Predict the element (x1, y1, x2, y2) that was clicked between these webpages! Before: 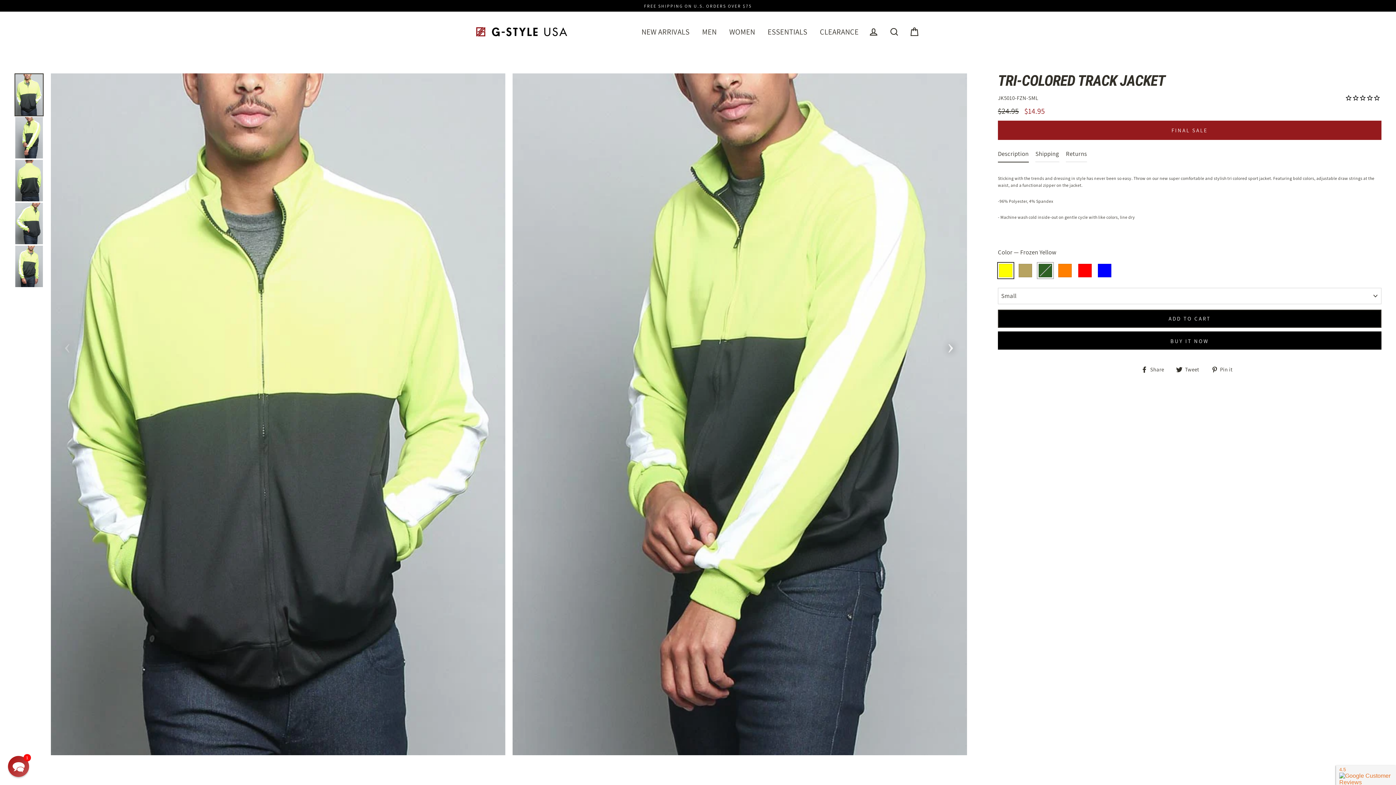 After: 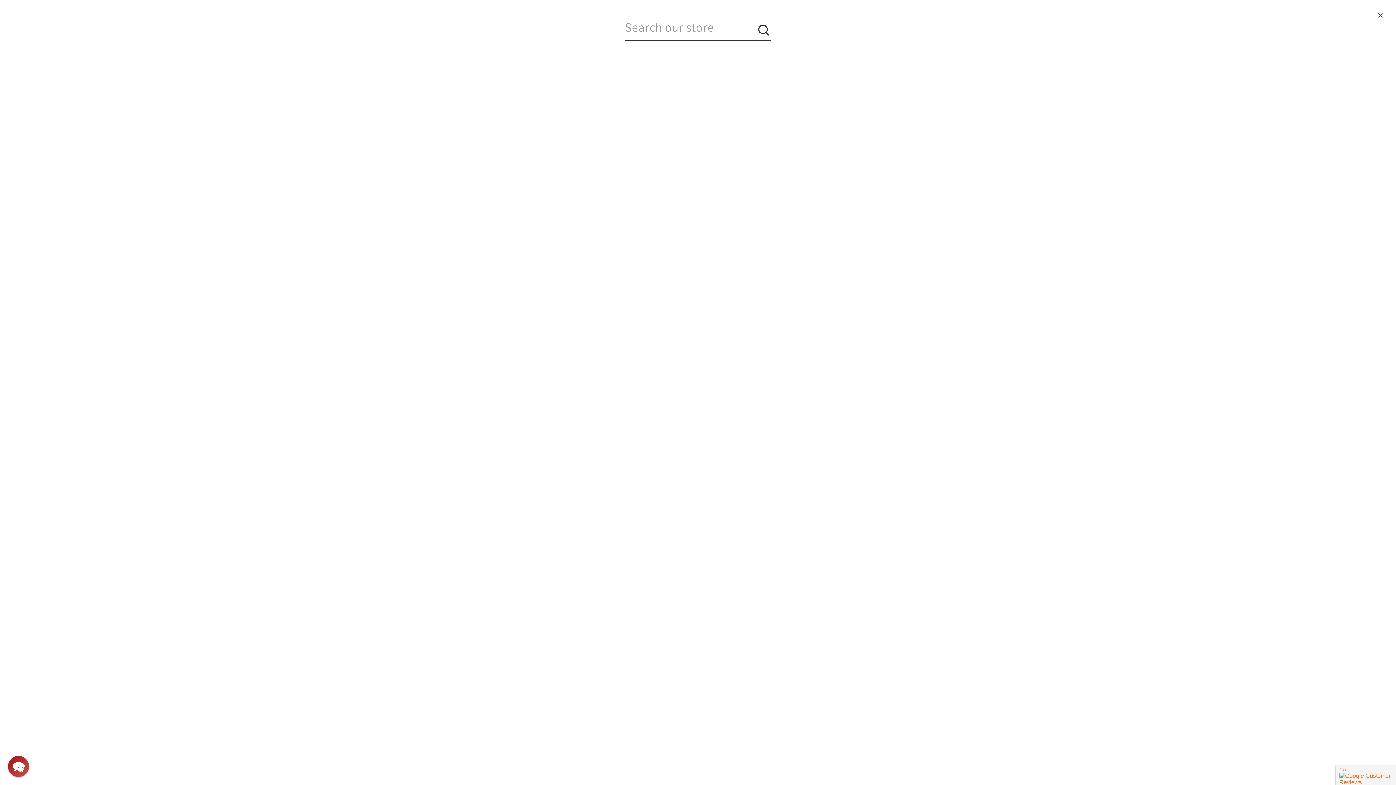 Action: bbox: (884, 24, 903, 39) label: Search